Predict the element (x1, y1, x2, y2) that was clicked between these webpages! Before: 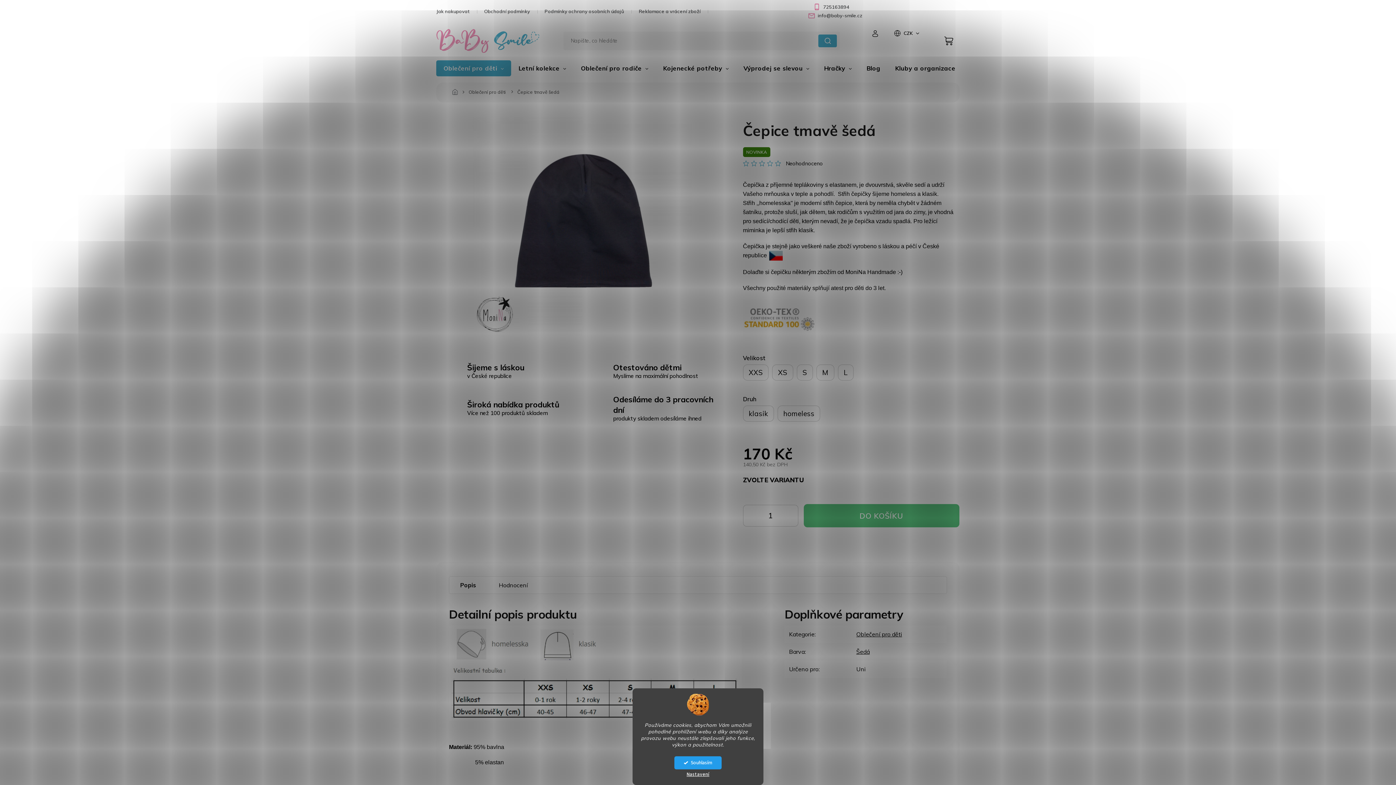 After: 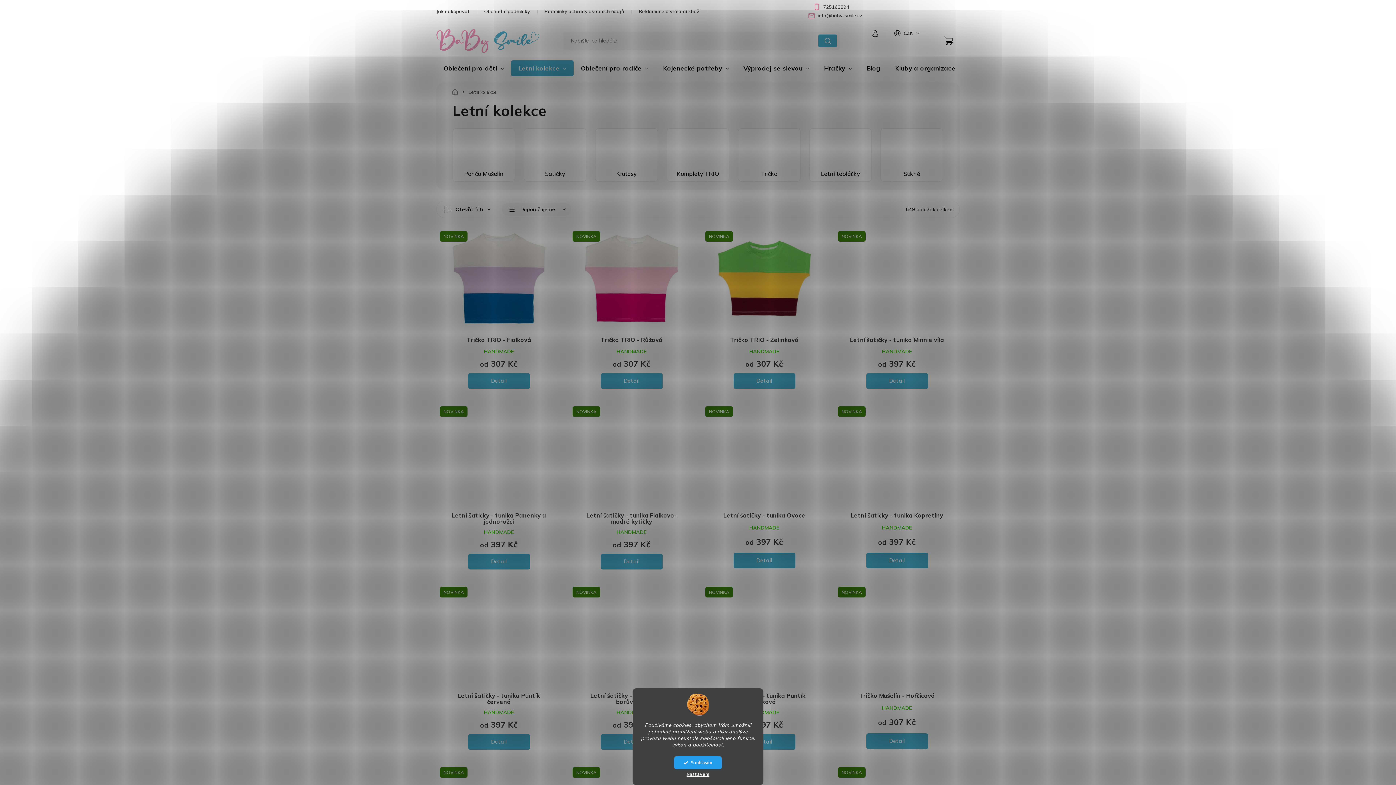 Action: label: Letní kolekce bbox: (511, 60, 573, 76)